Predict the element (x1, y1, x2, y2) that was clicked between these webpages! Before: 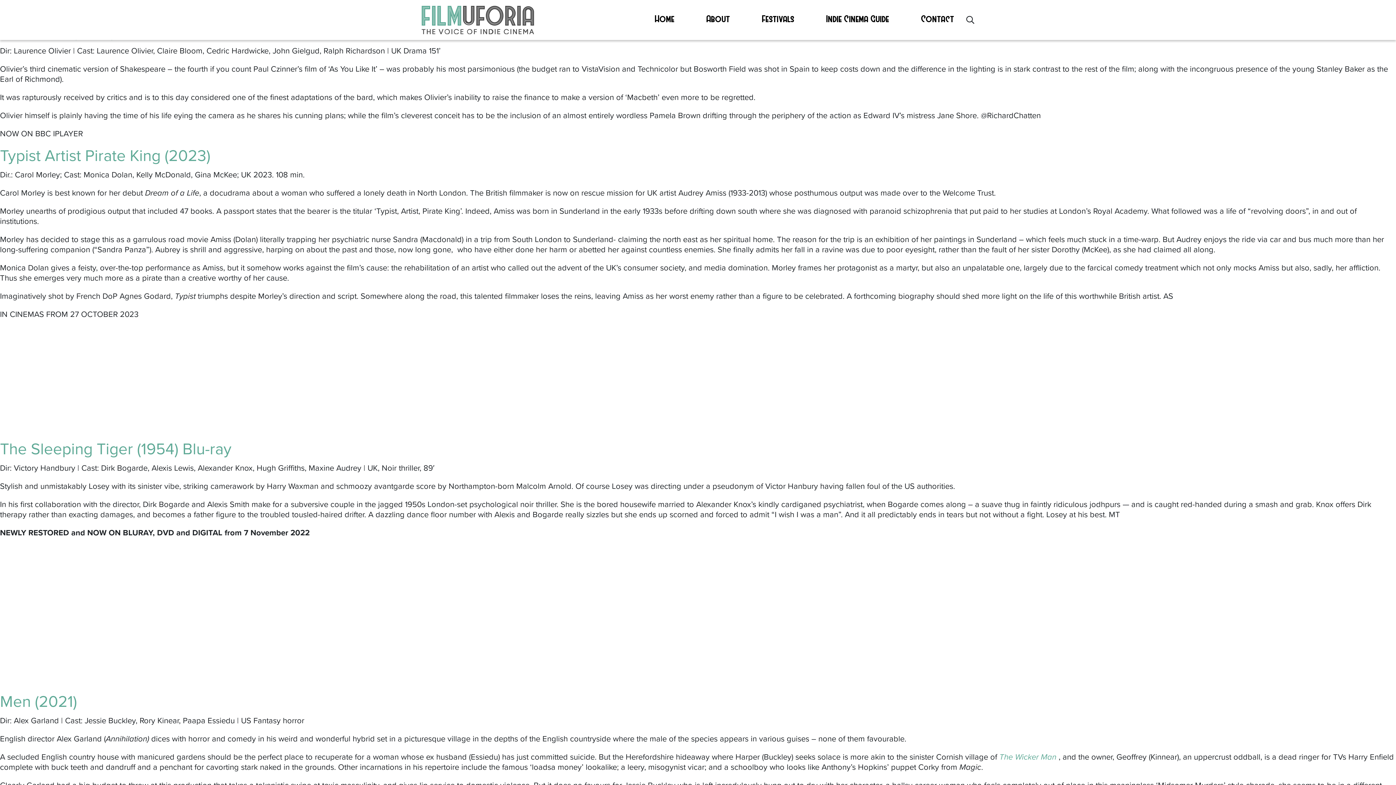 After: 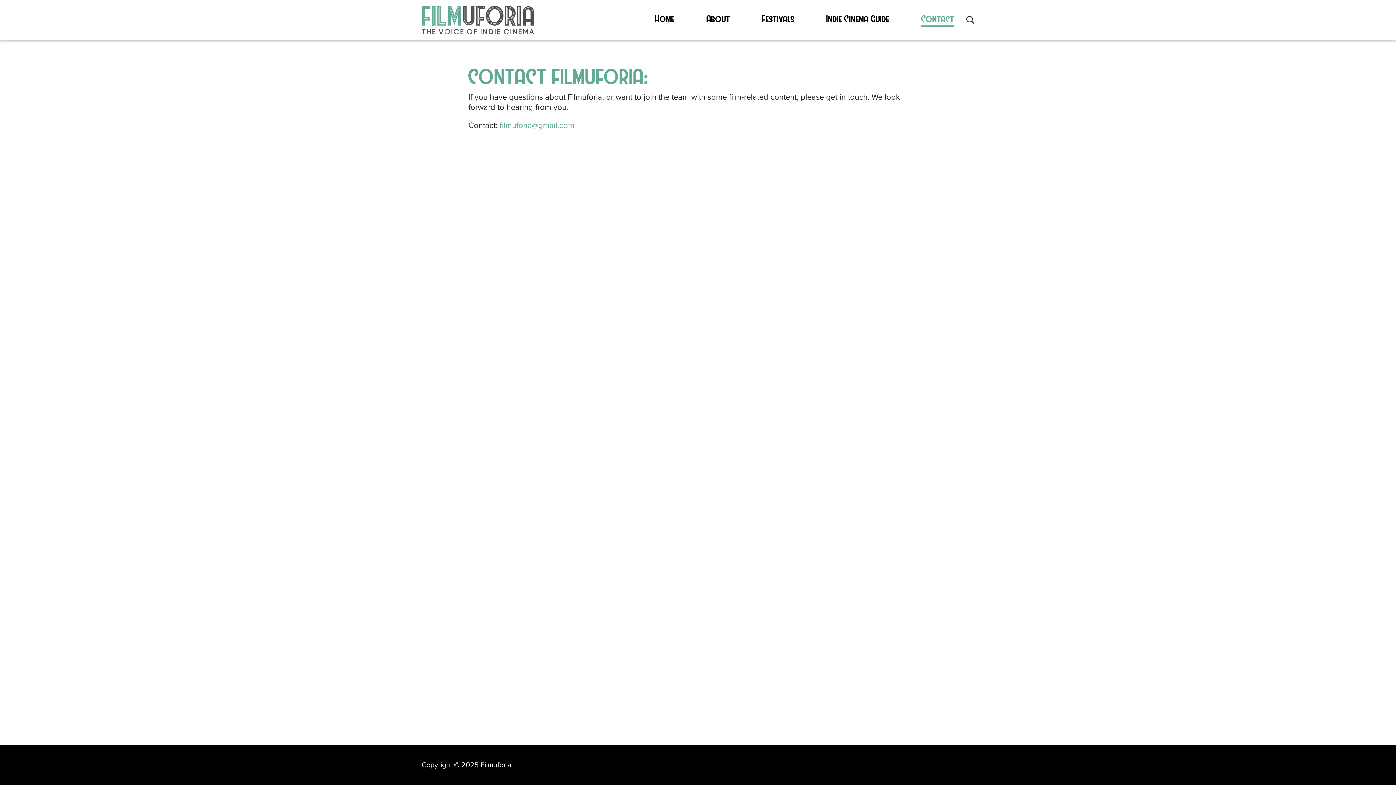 Action: label: Contact bbox: (921, 13, 954, 26)